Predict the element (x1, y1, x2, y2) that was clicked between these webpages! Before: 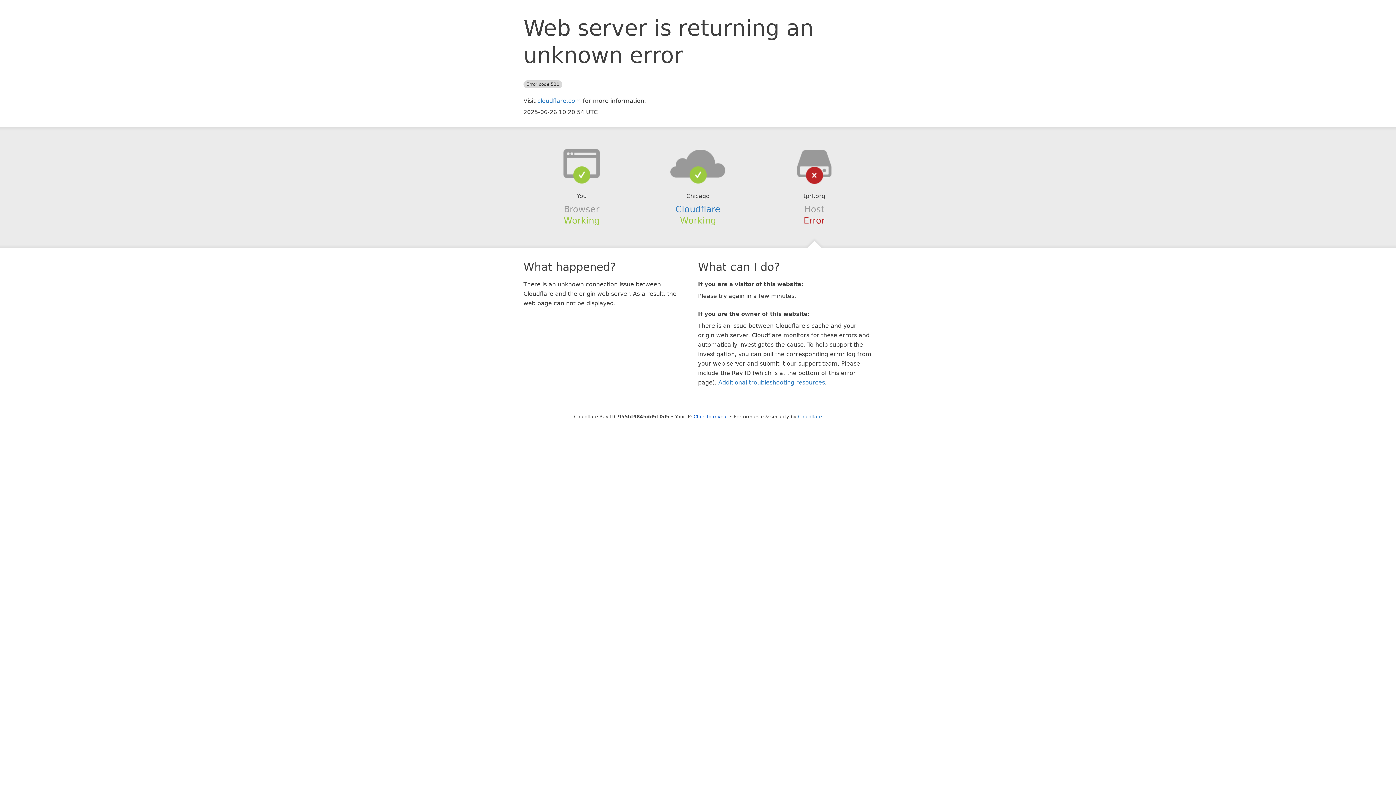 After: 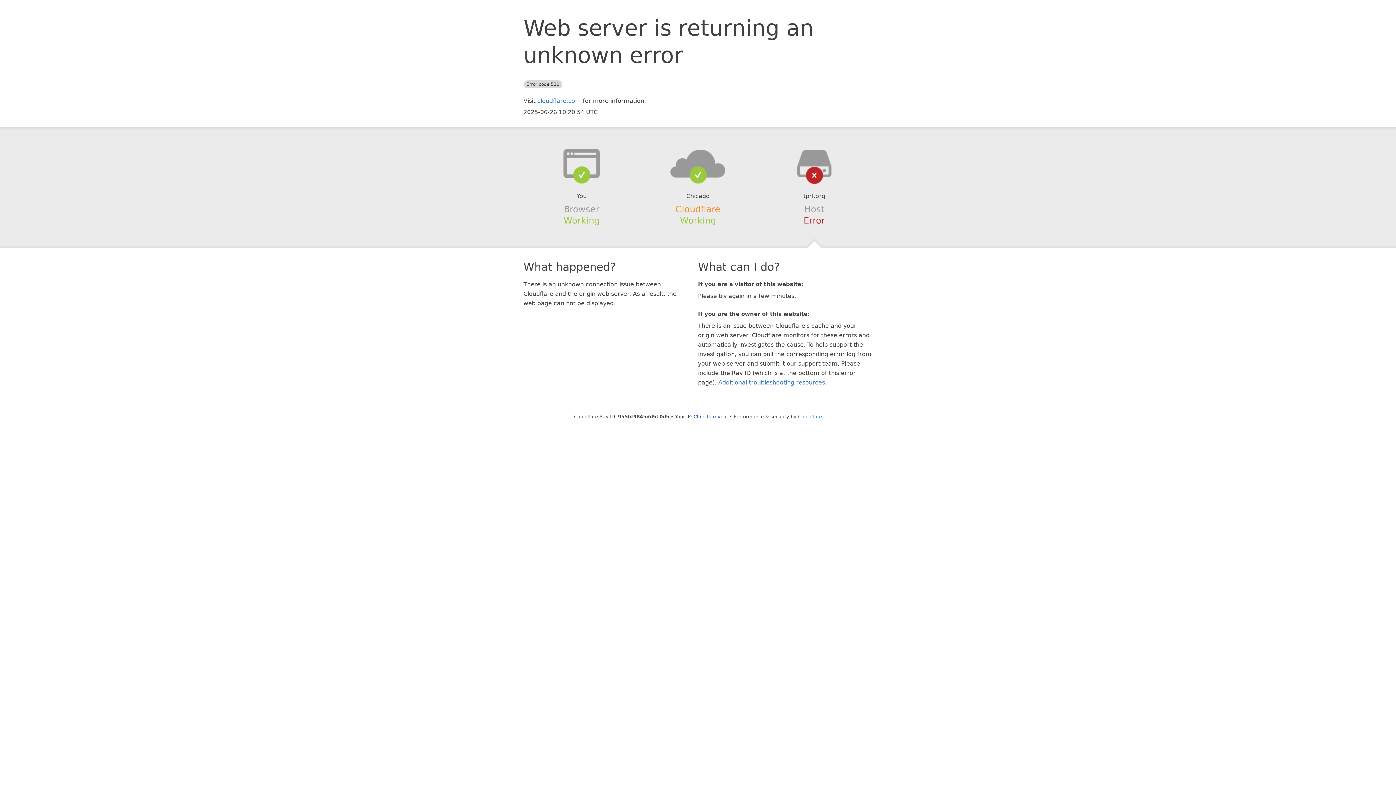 Action: bbox: (675, 204, 720, 214) label: Cloudflare